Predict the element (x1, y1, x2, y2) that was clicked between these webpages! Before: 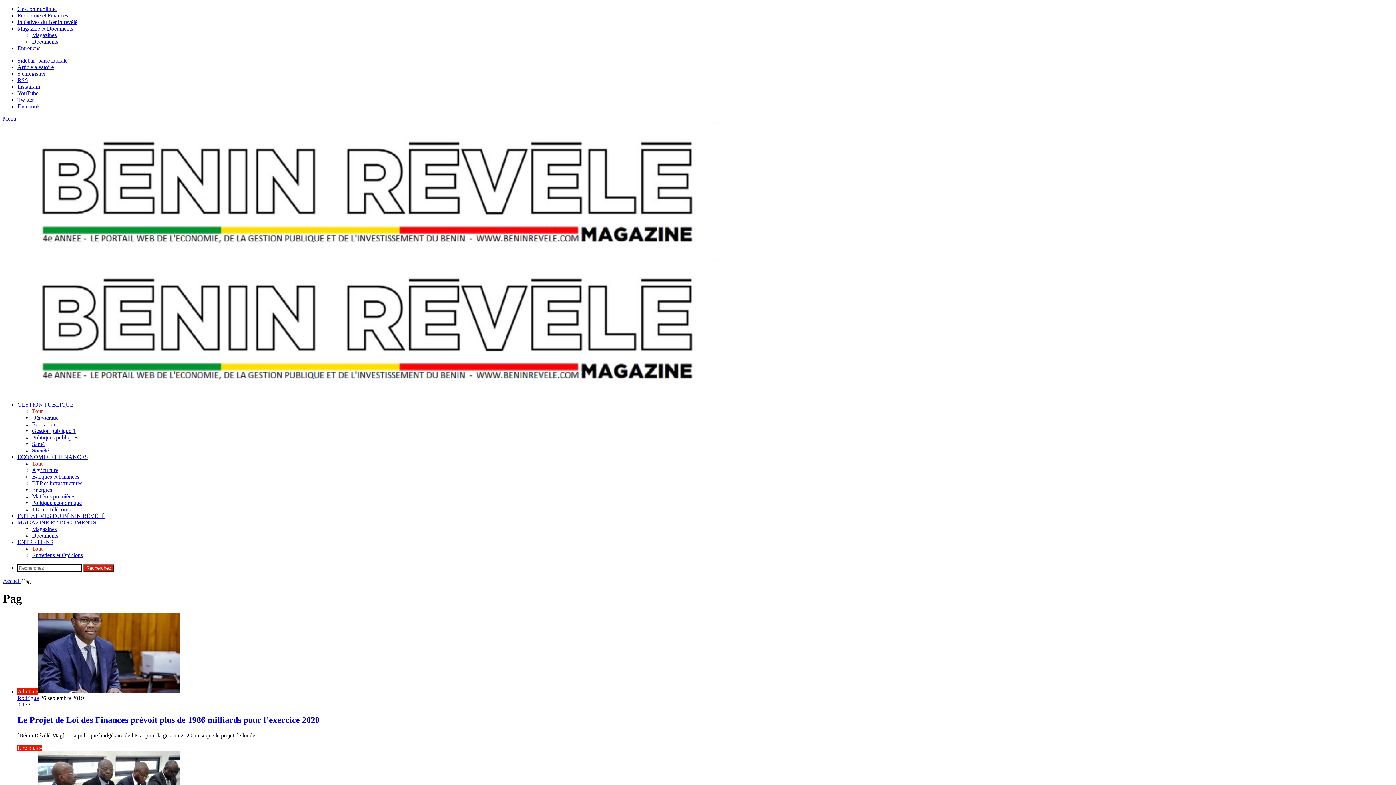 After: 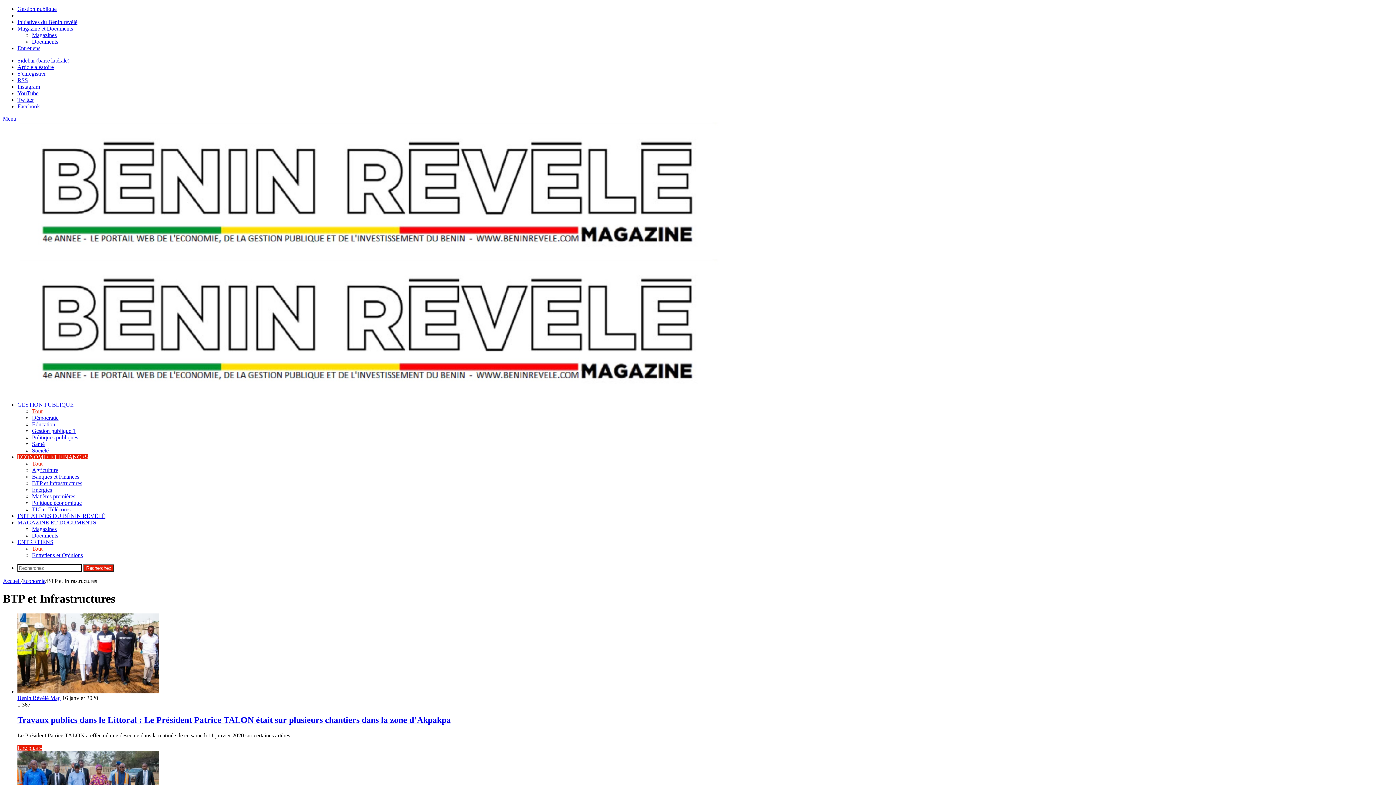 Action: label: BTP et Infrastructures bbox: (32, 480, 82, 486)